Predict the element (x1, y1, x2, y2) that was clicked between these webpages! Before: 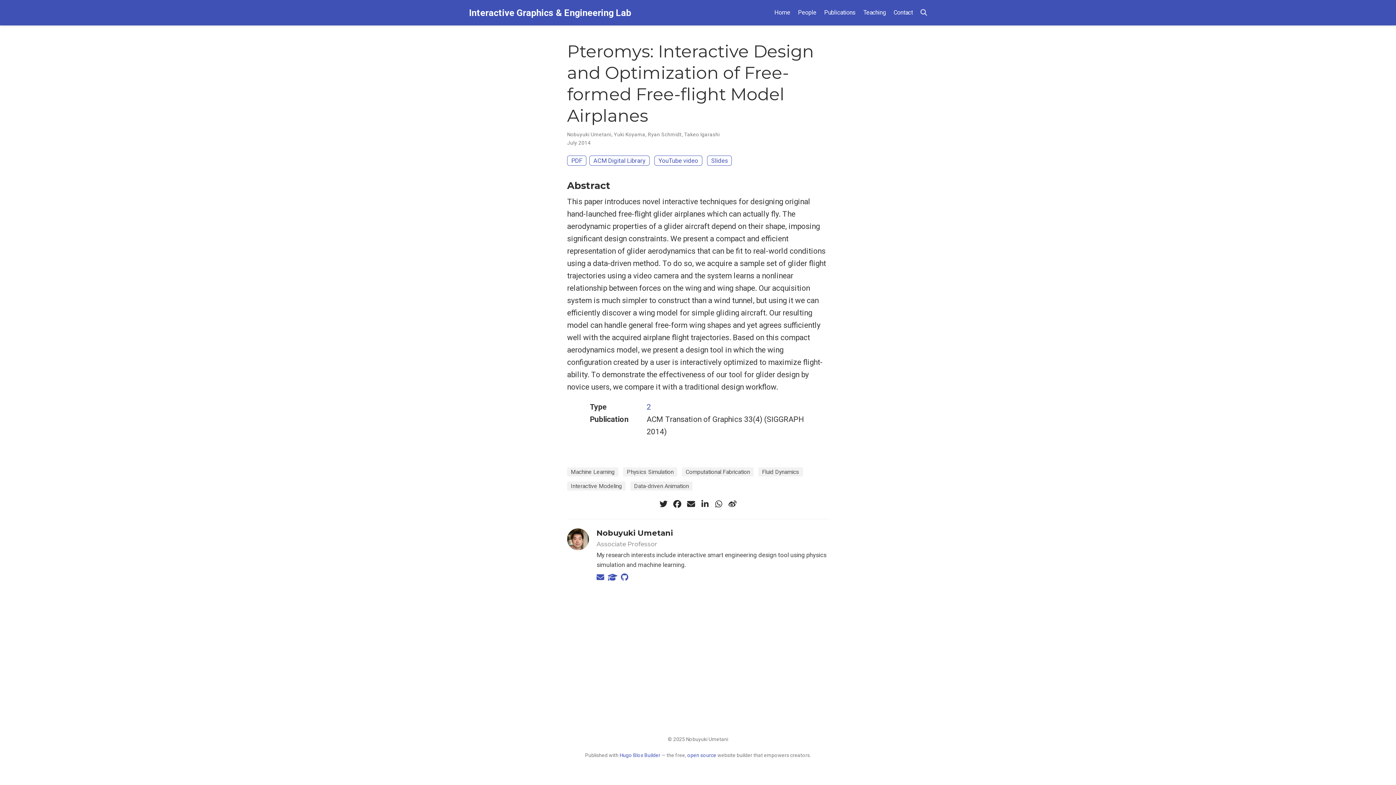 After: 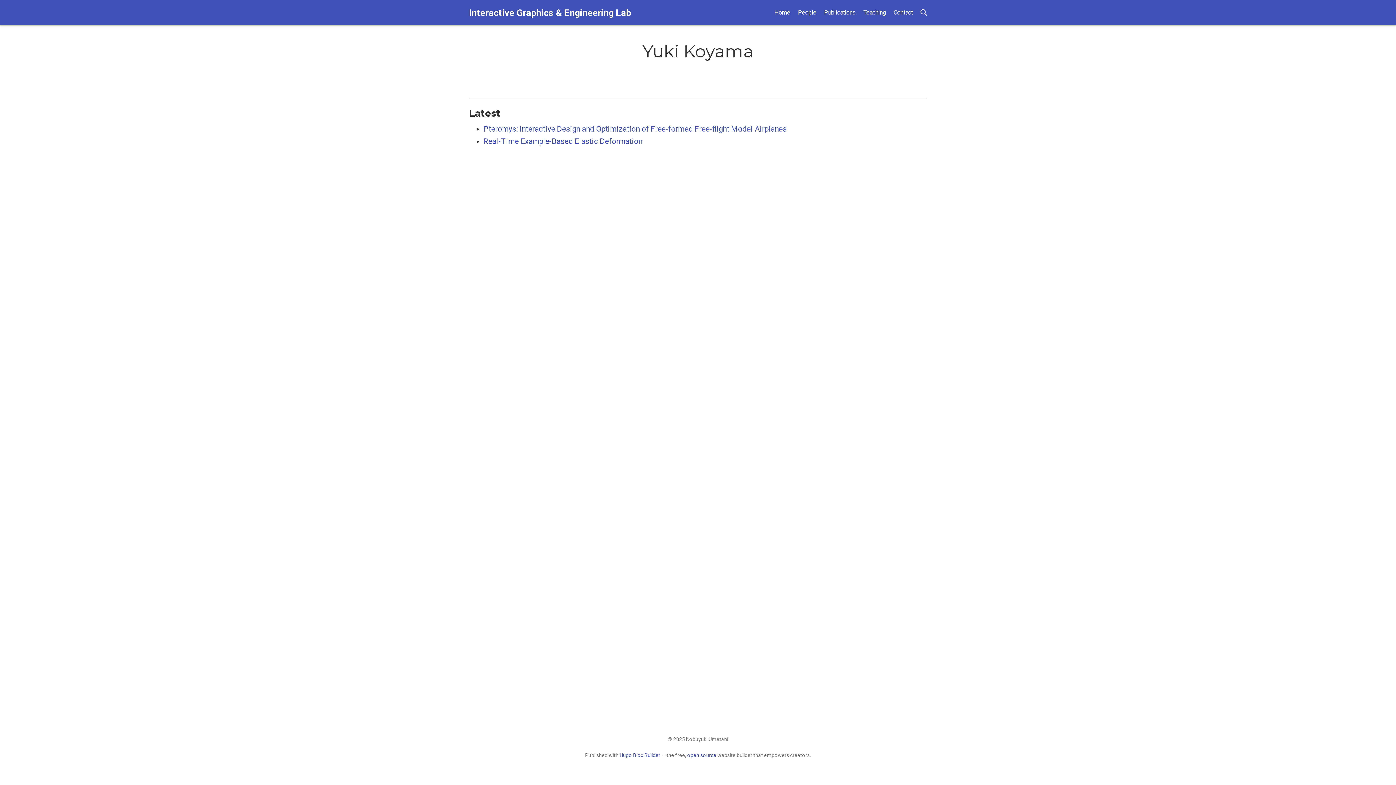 Action: label: Yuki Koyama bbox: (614, 131, 645, 137)